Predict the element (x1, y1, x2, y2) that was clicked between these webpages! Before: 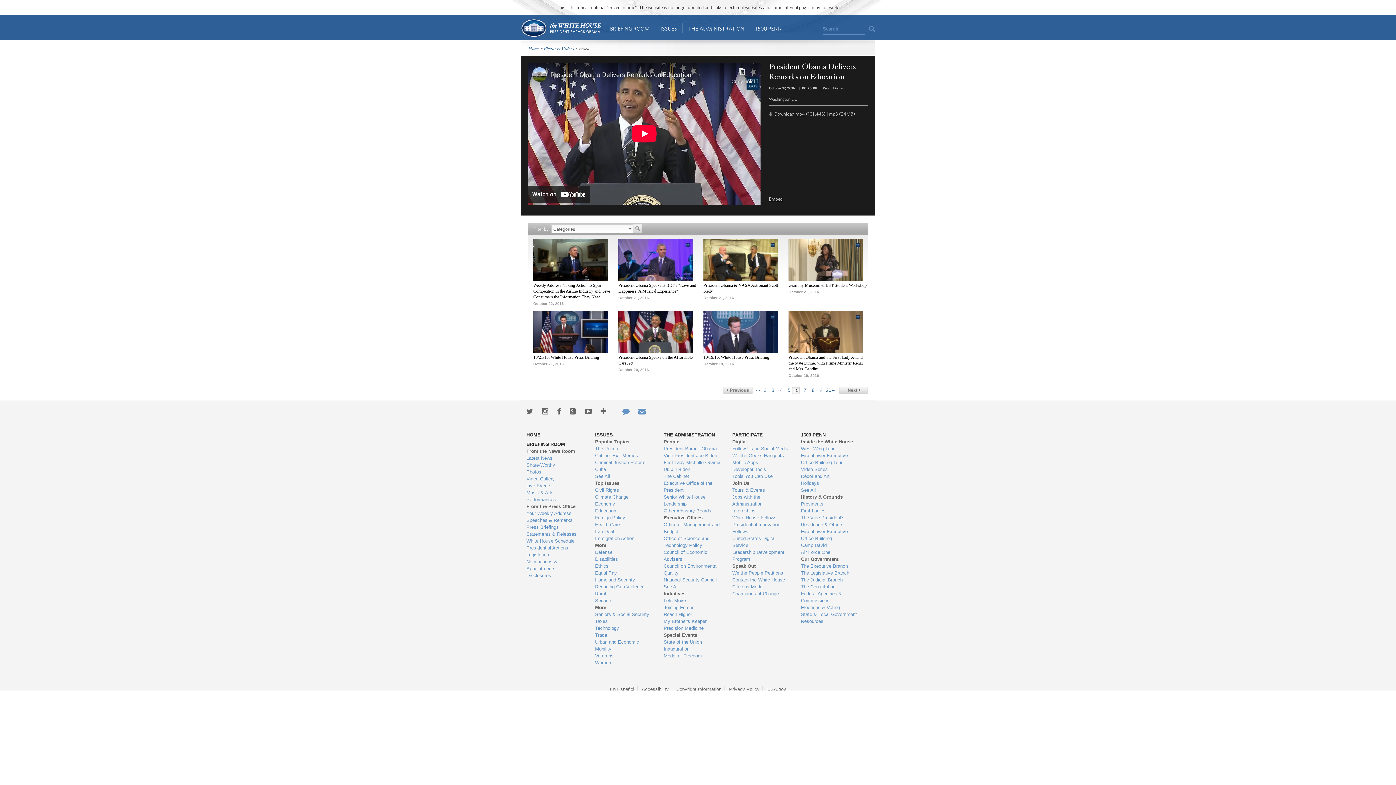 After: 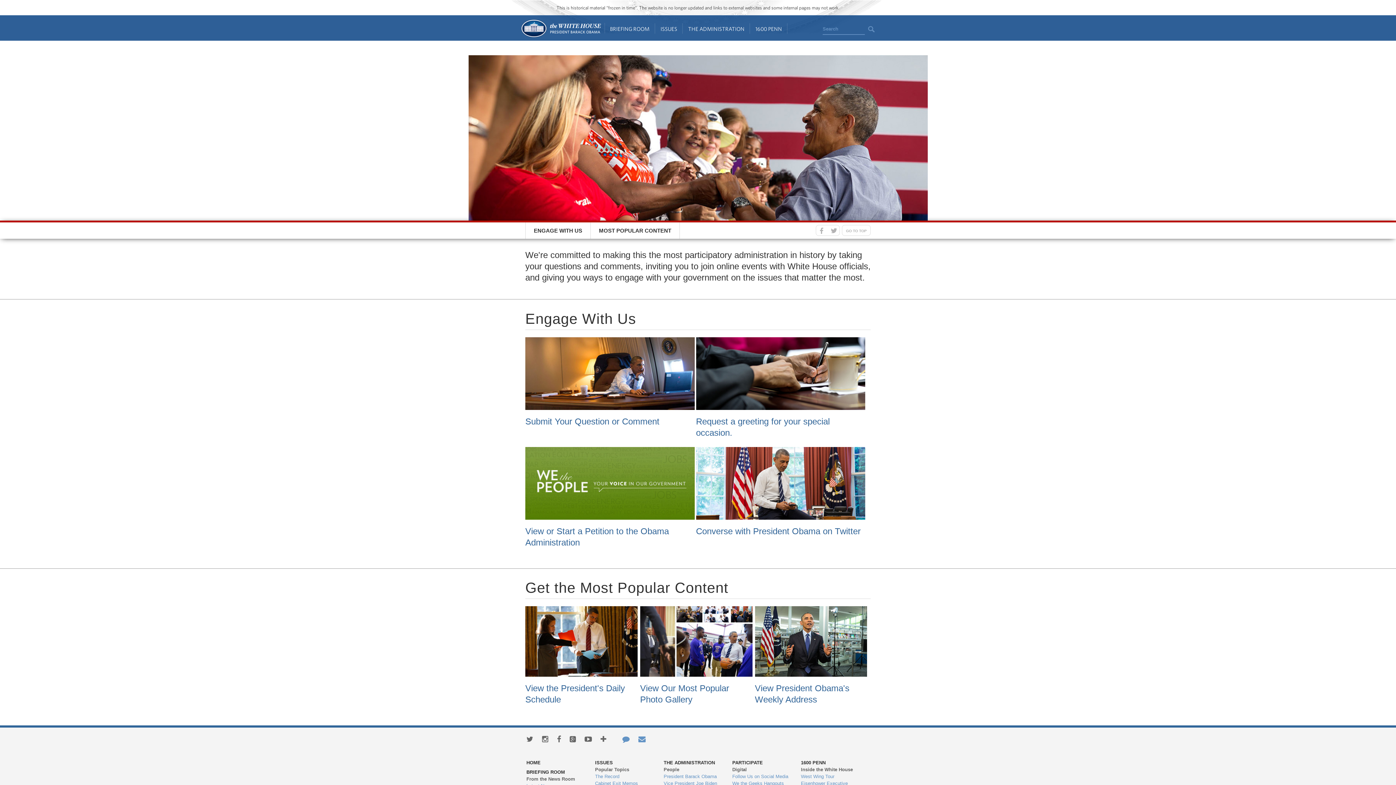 Action: bbox: (528, 45, 539, 52) label: Home